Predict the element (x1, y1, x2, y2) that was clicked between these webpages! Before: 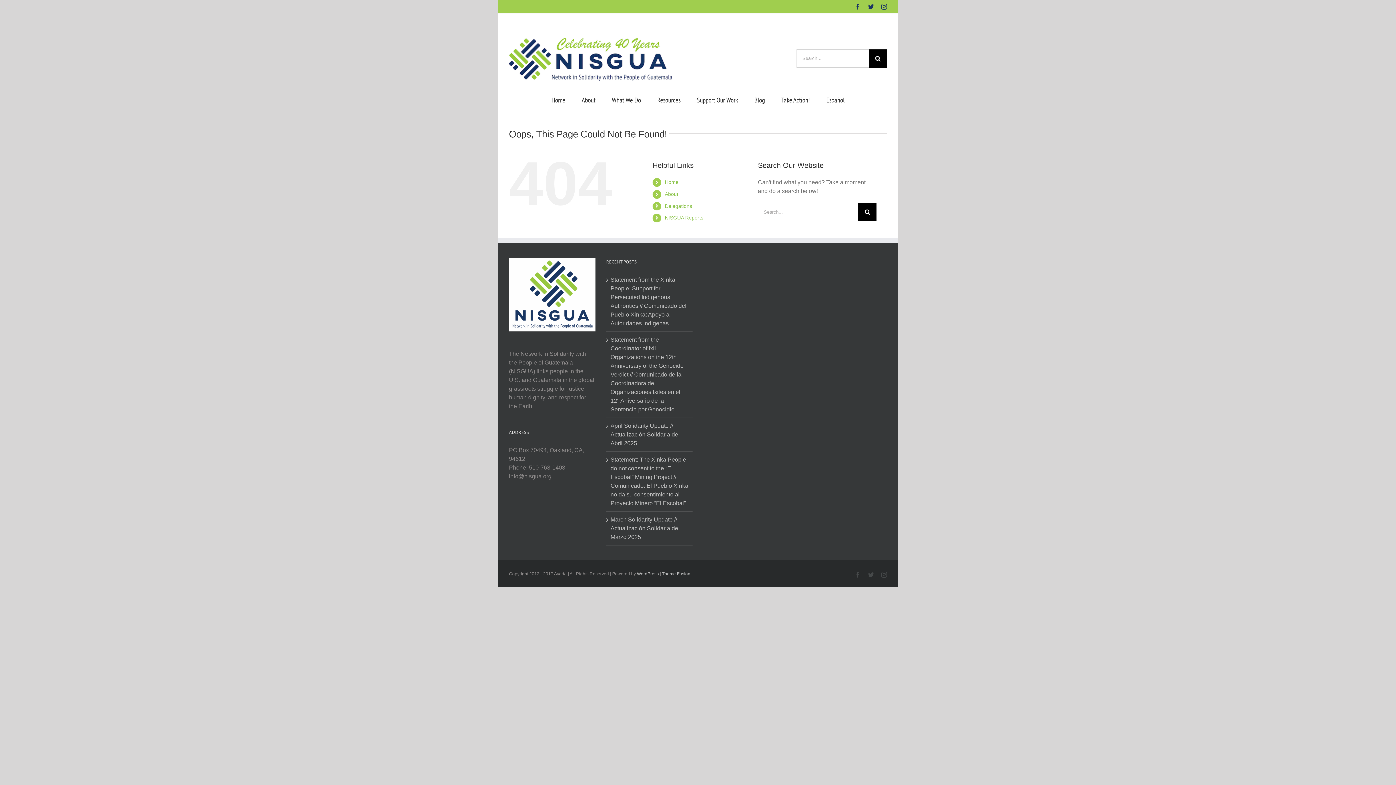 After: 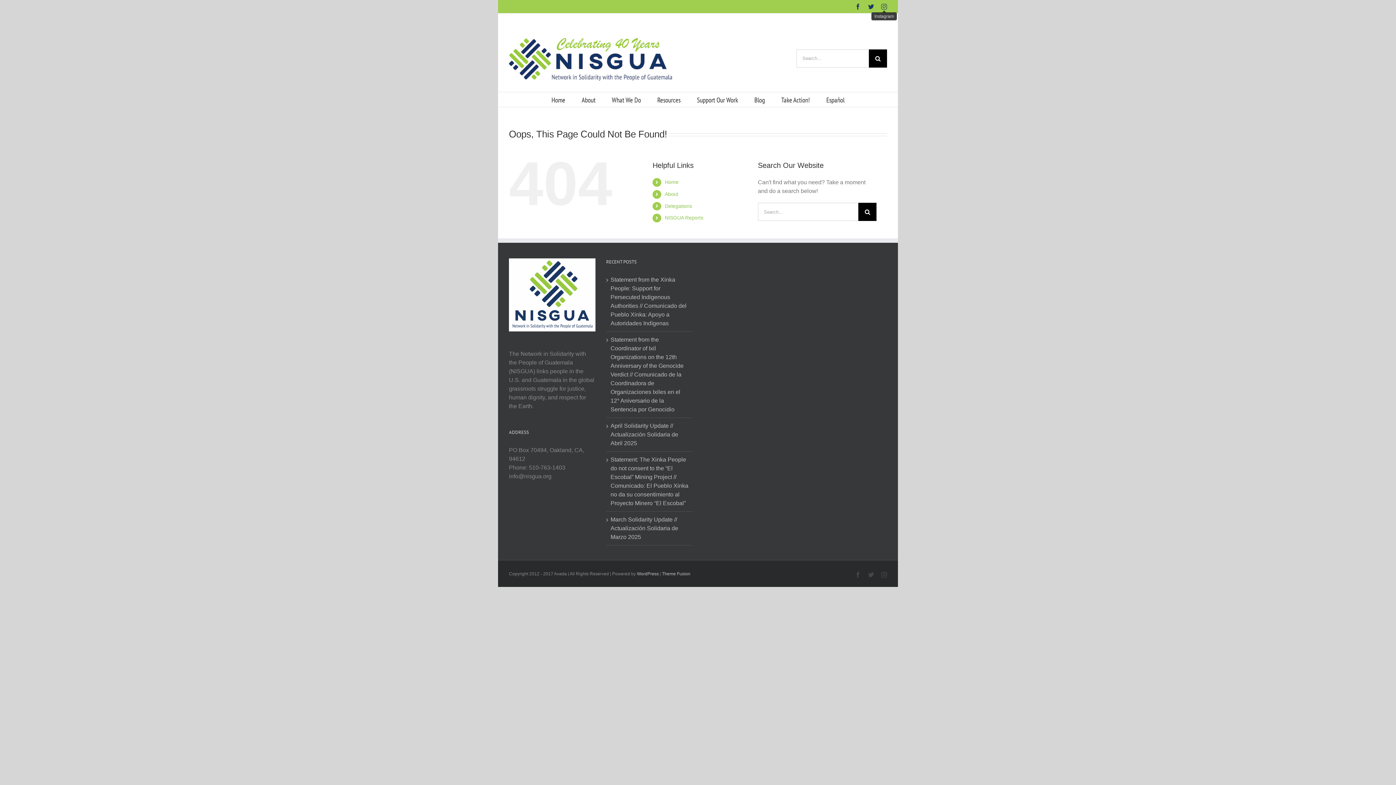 Action: label: Instagram bbox: (881, 3, 887, 9)